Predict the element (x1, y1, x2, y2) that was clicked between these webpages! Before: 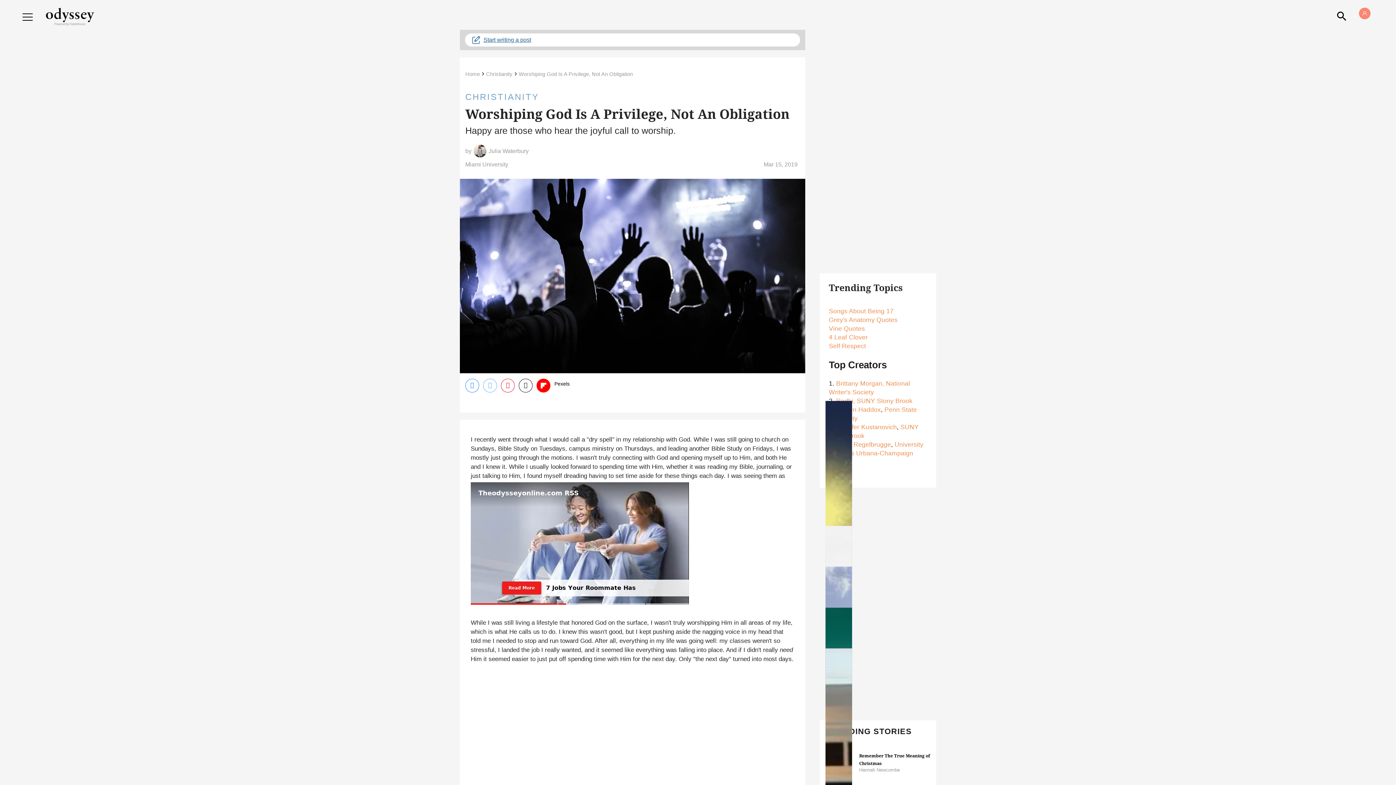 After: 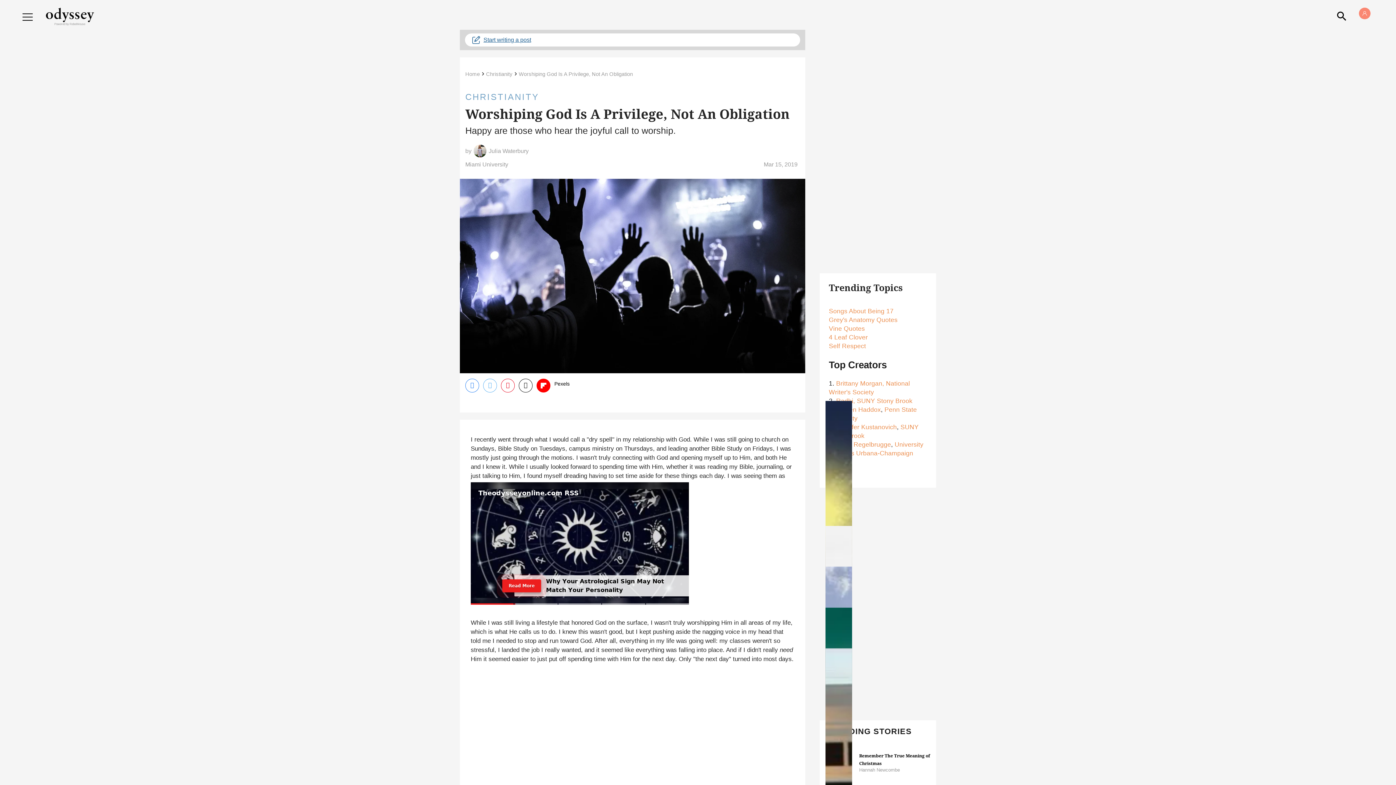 Action: bbox: (483, 378, 497, 392) label: Share on Twitter